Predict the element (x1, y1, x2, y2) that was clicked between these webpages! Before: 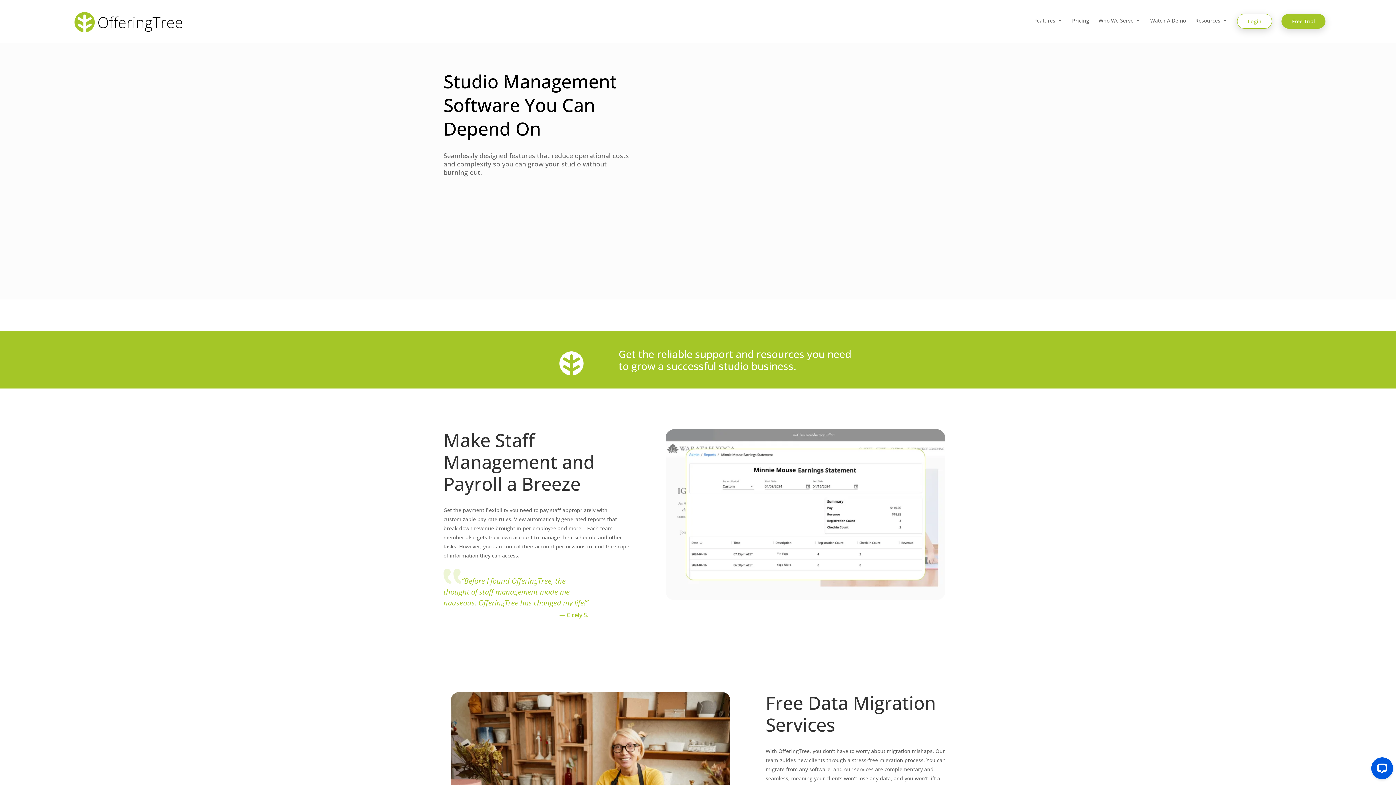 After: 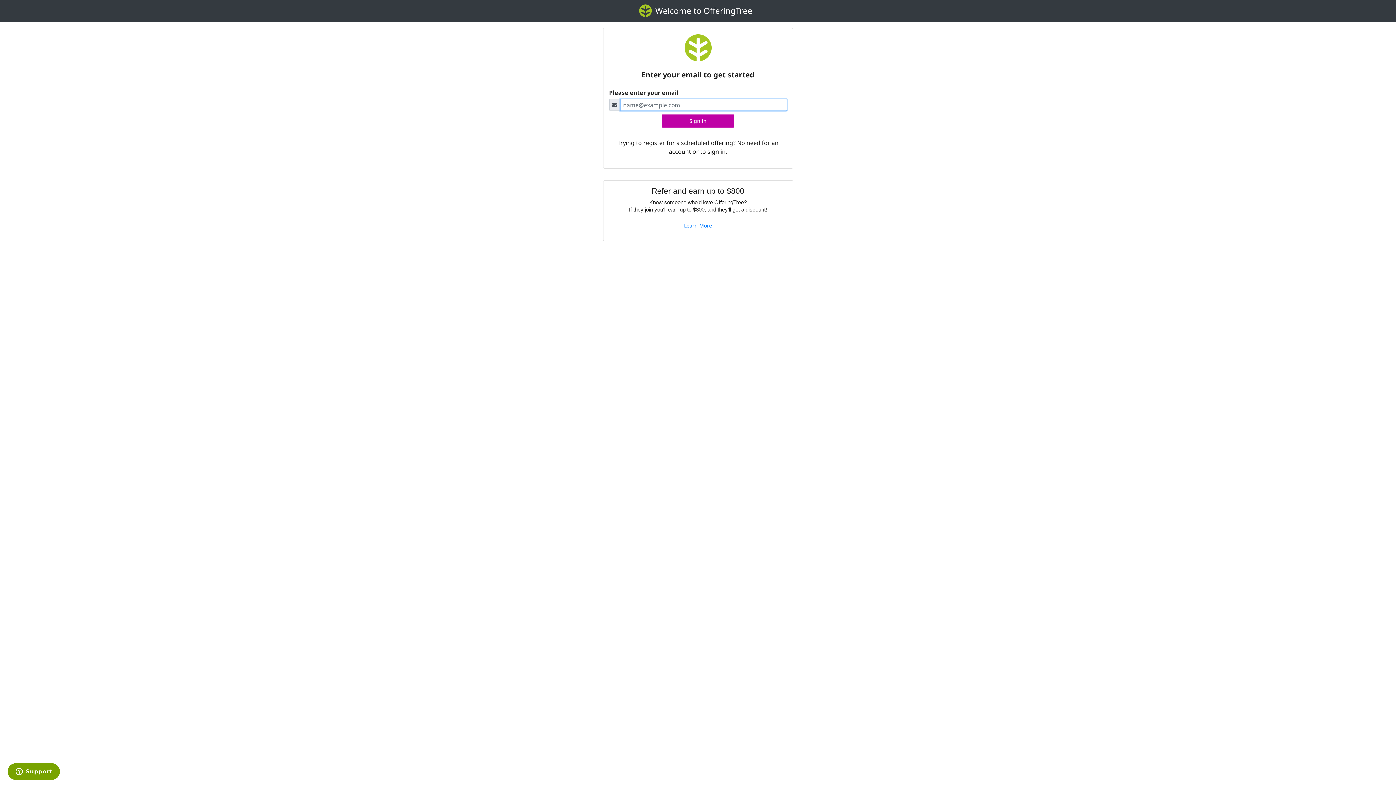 Action: bbox: (1237, 13, 1272, 28) label: Login